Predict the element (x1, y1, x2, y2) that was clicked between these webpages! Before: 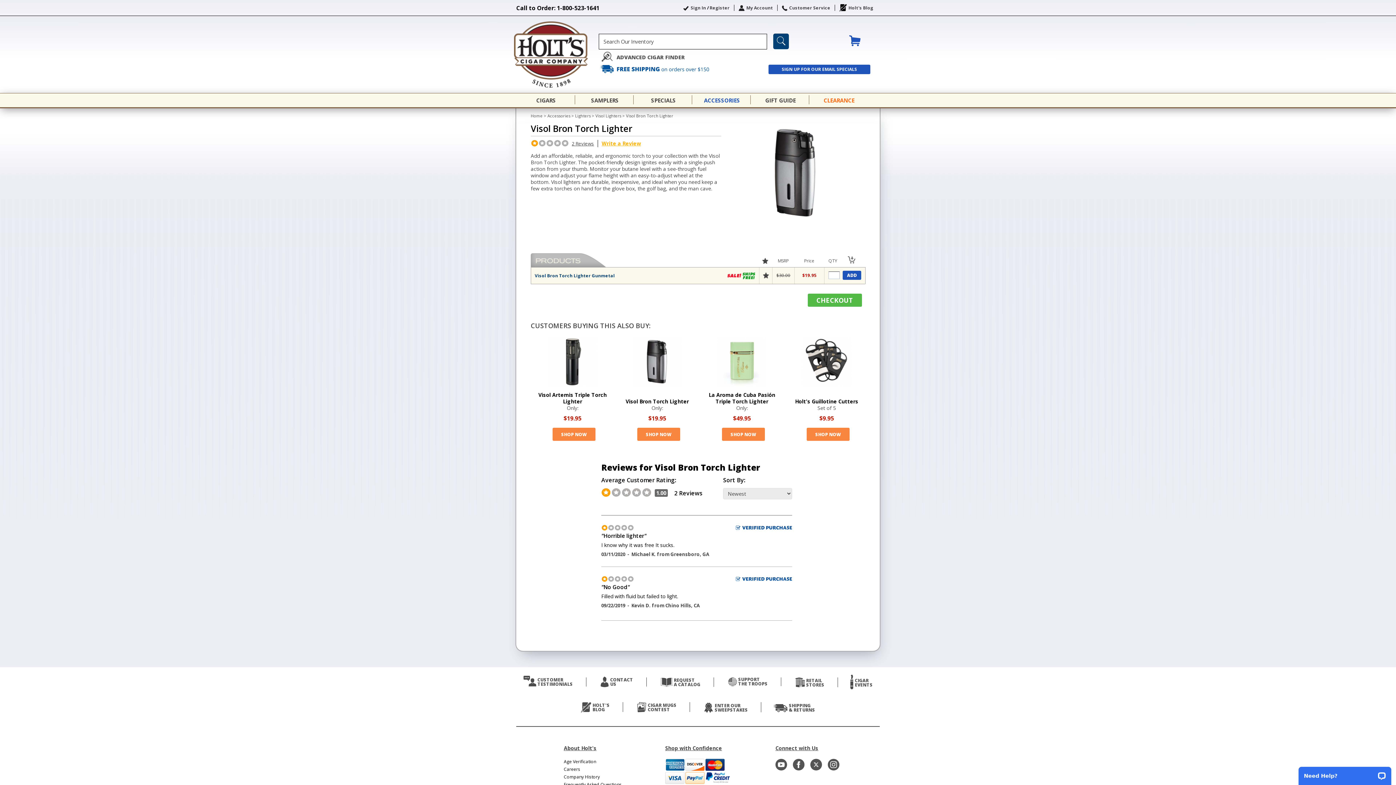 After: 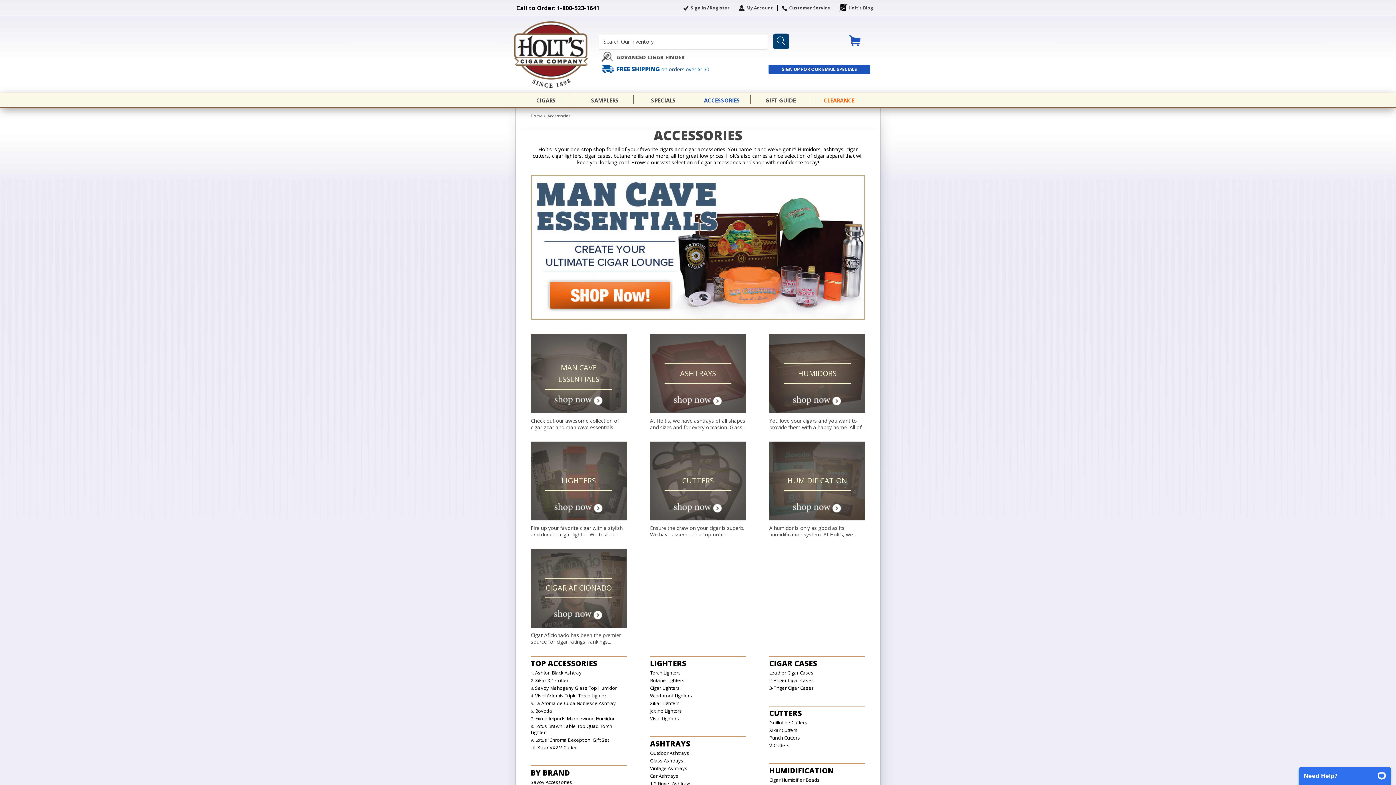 Action: bbox: (692, 95, 752, 104) label: ACCESSORIES